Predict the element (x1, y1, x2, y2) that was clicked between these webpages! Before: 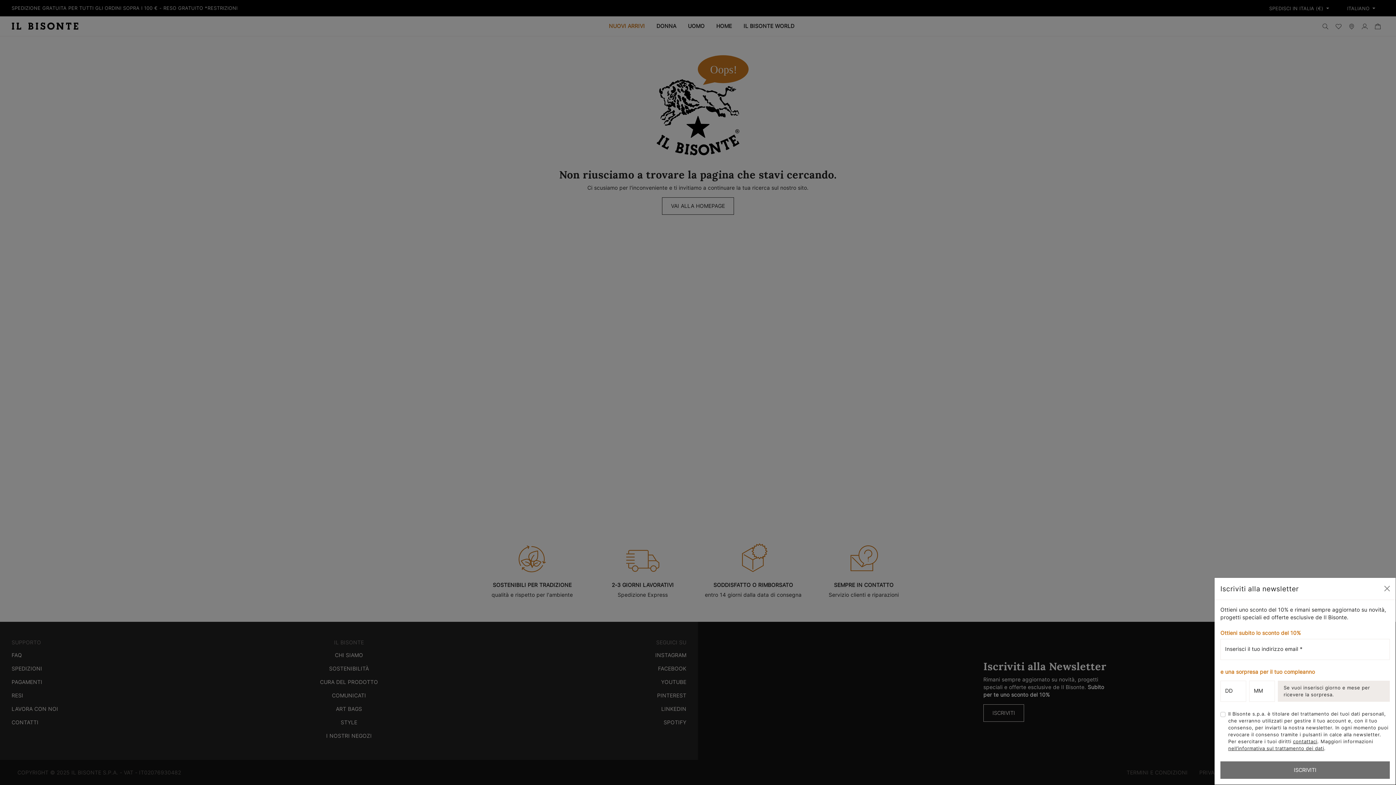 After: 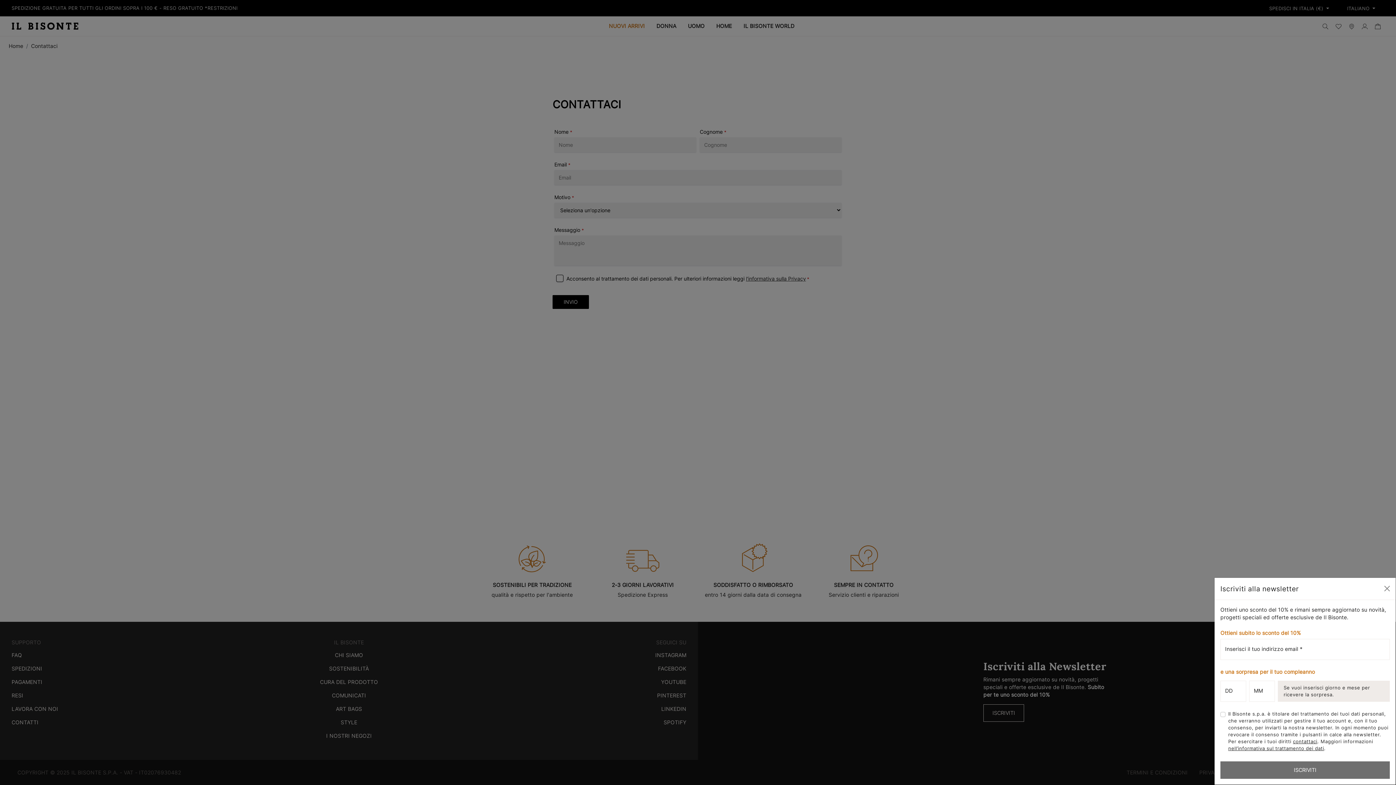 Action: bbox: (1293, 739, 1317, 744) label: contattaci